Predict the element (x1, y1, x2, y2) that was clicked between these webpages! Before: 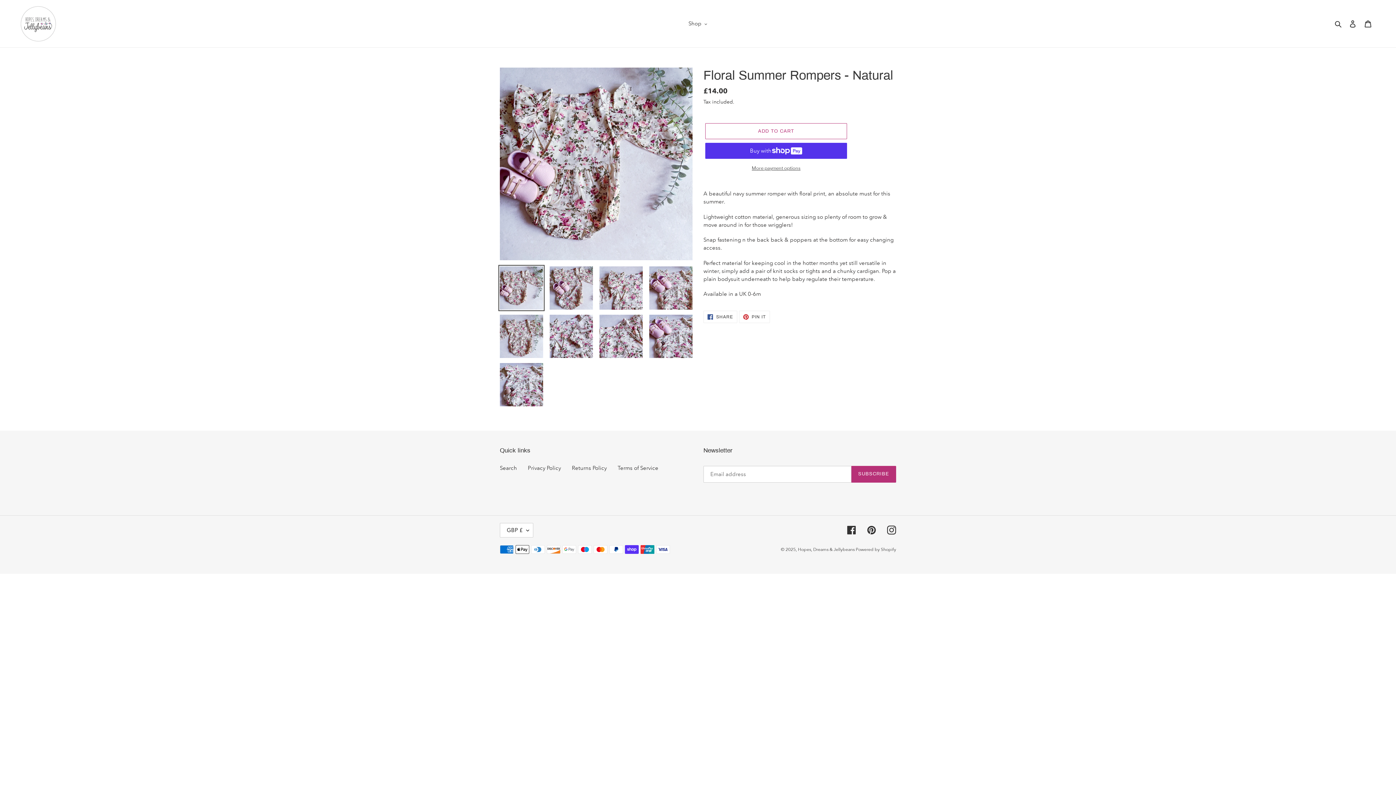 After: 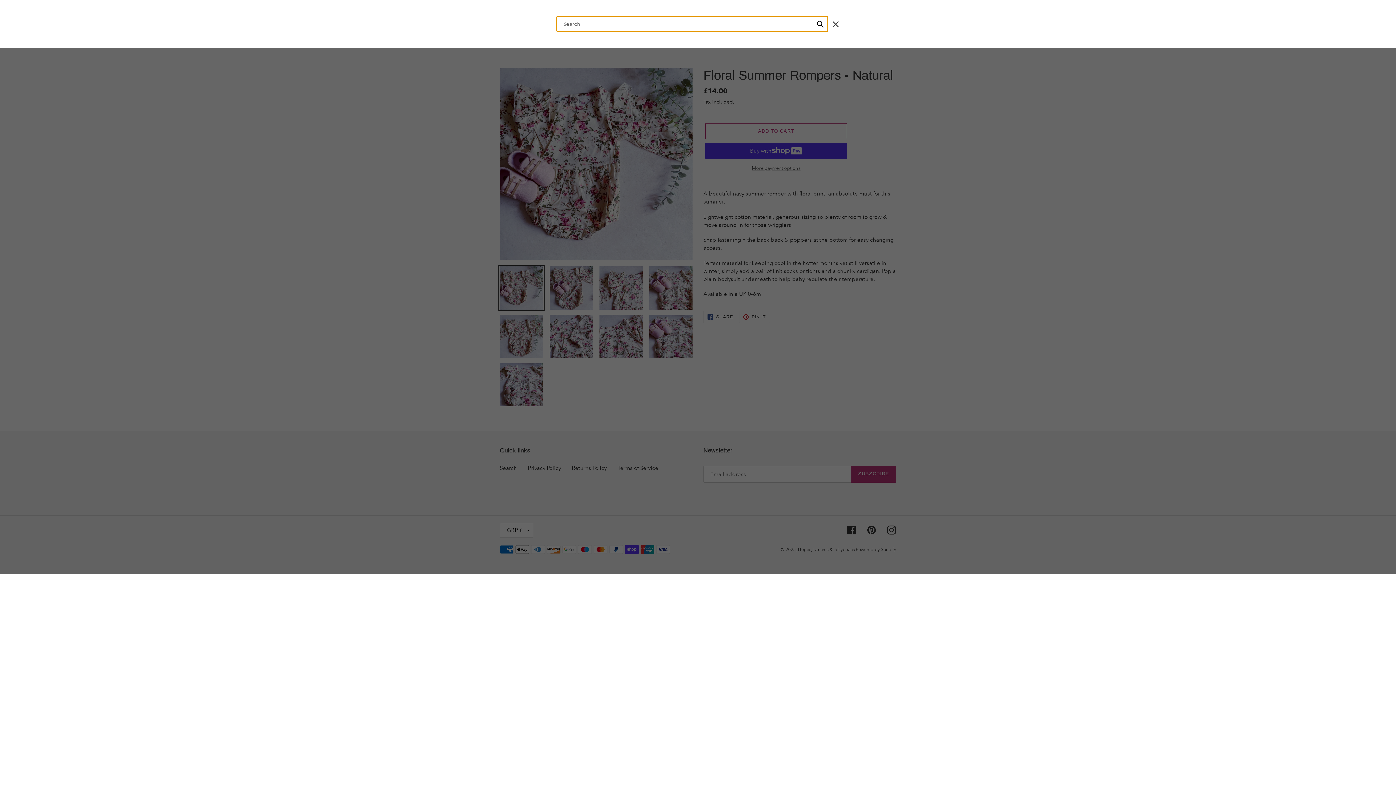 Action: label: Search bbox: (1332, 19, 1345, 28)